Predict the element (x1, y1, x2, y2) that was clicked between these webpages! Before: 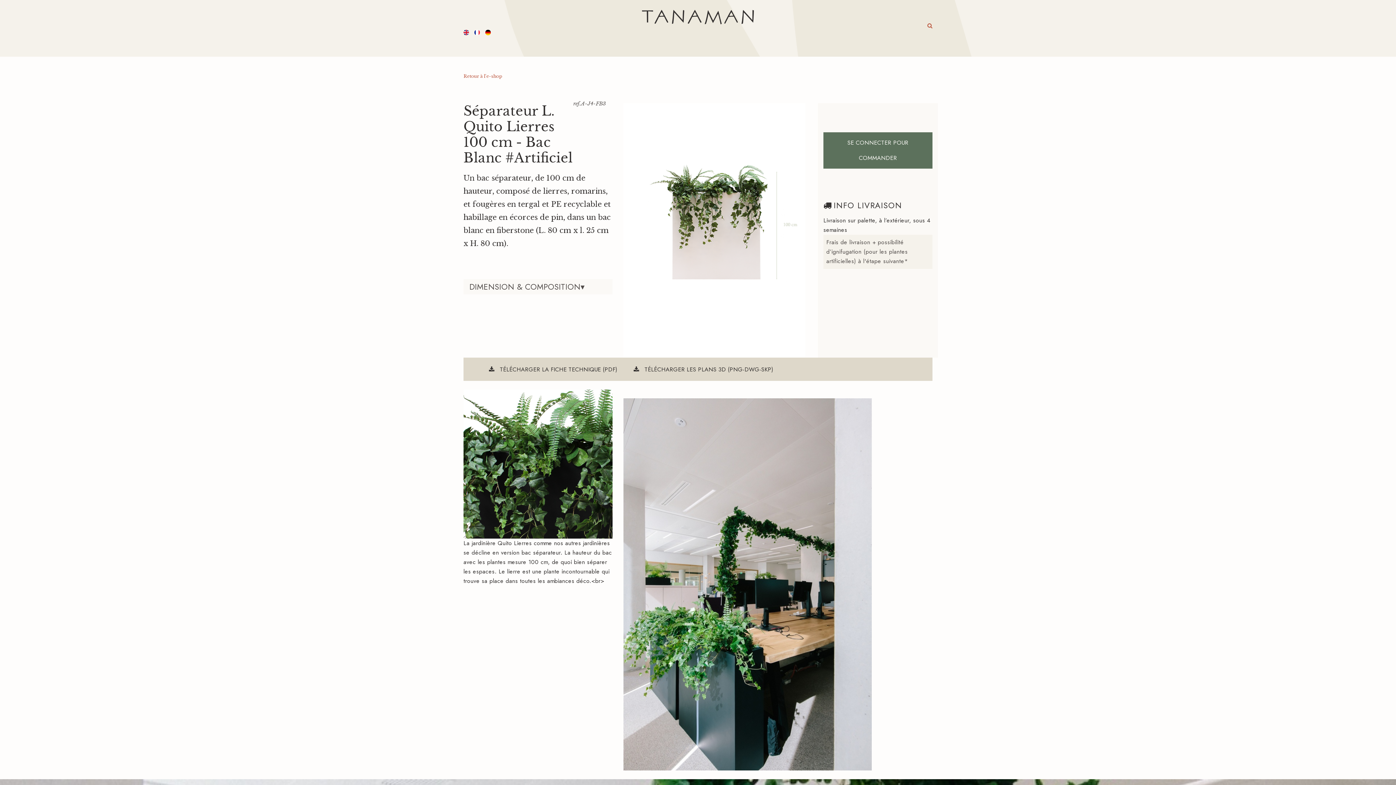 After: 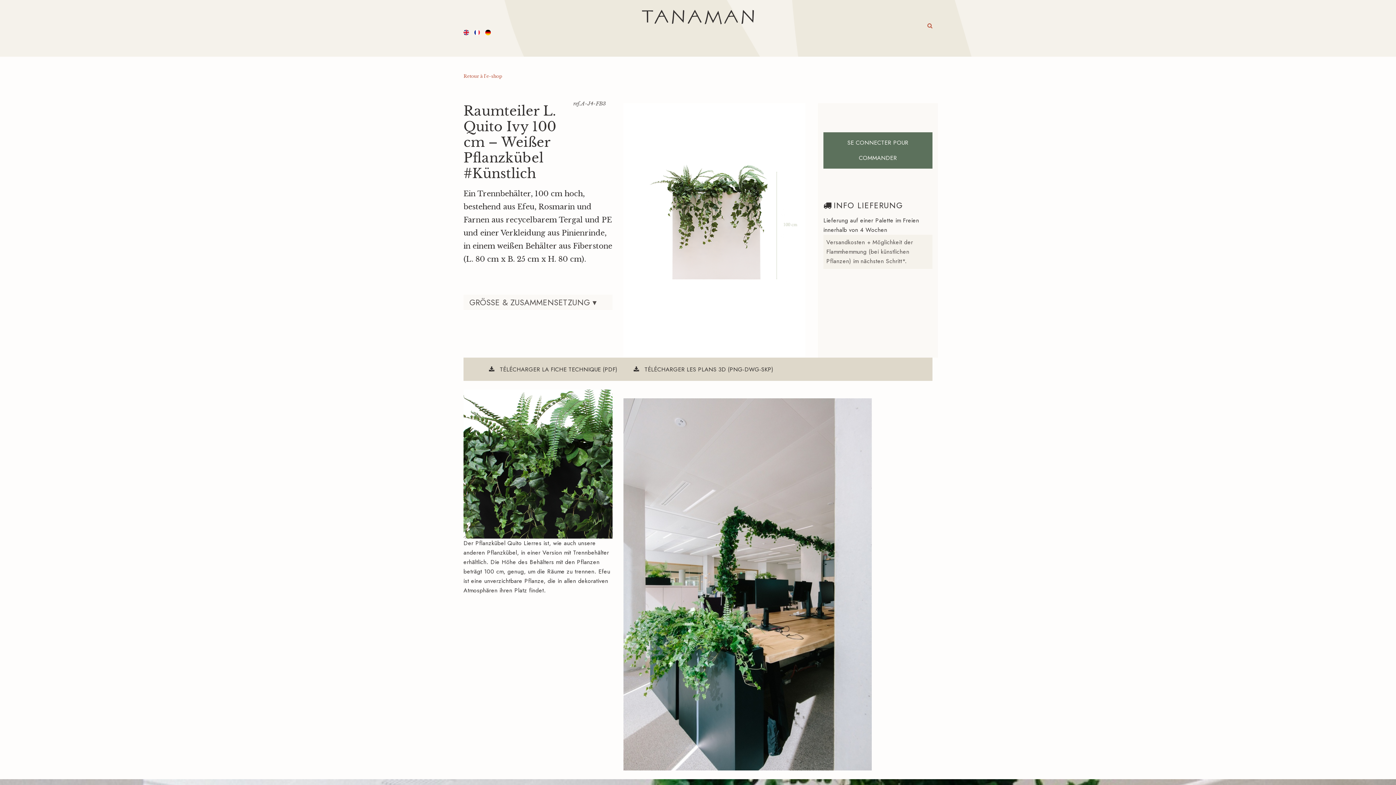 Action: bbox: (485, 26, 492, 37)